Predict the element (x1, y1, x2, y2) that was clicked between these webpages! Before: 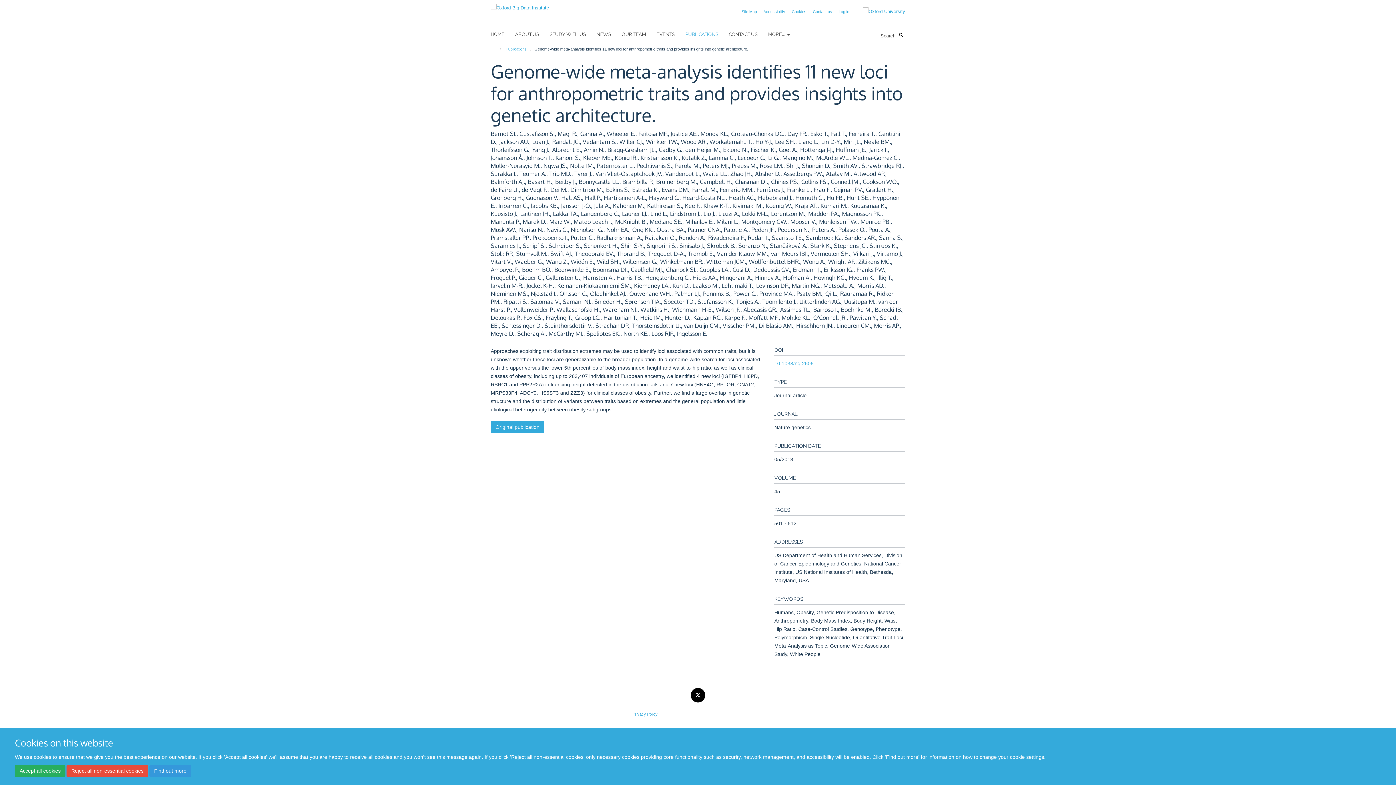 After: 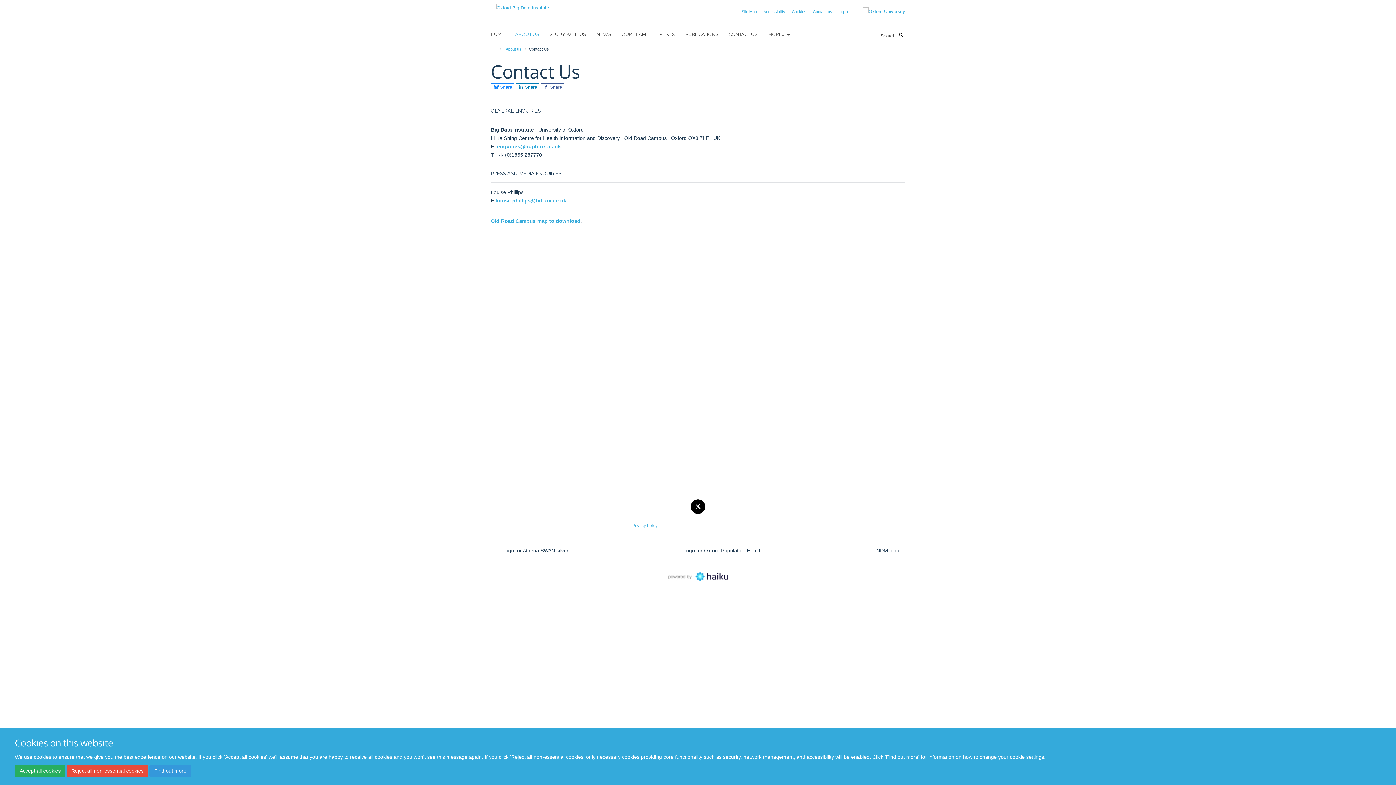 Action: bbox: (729, 29, 766, 40) label: CONTACT US